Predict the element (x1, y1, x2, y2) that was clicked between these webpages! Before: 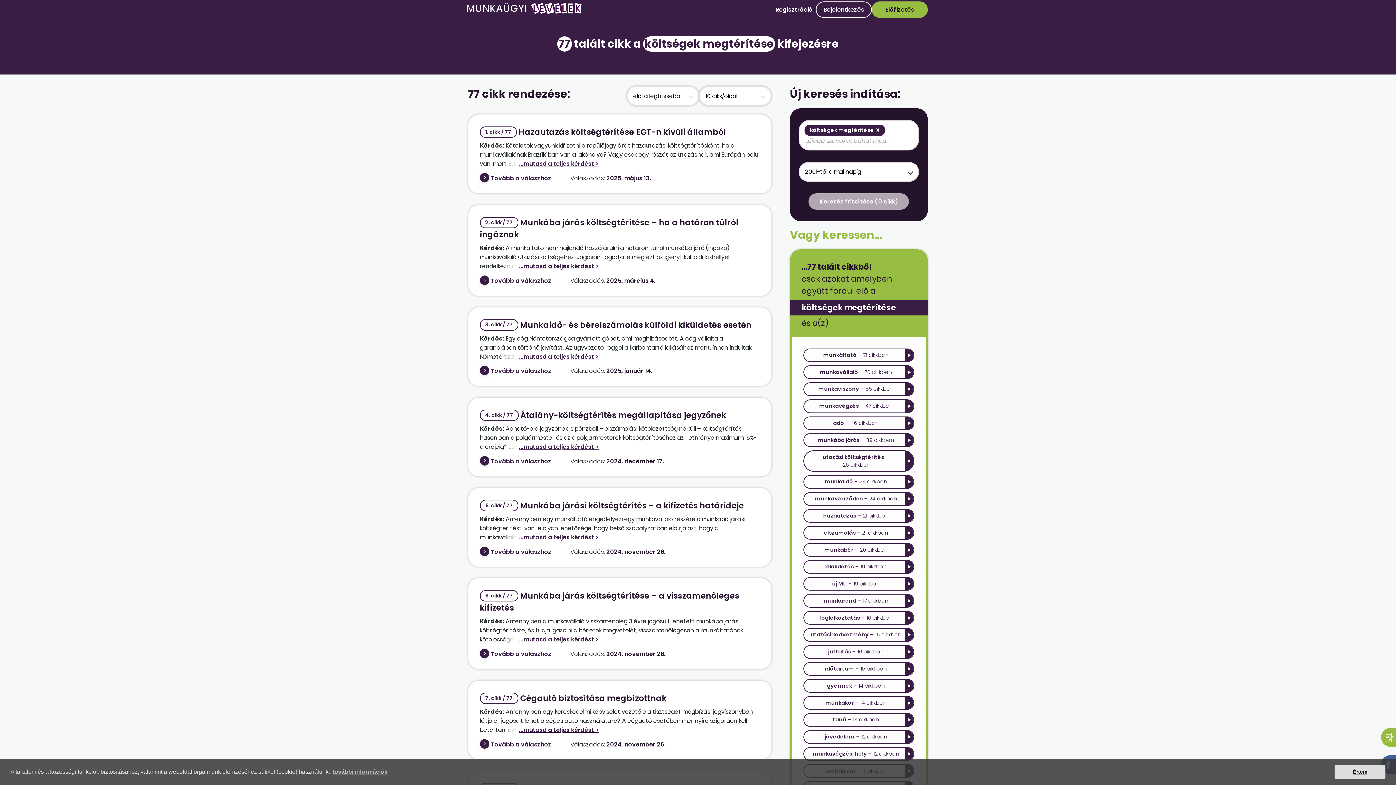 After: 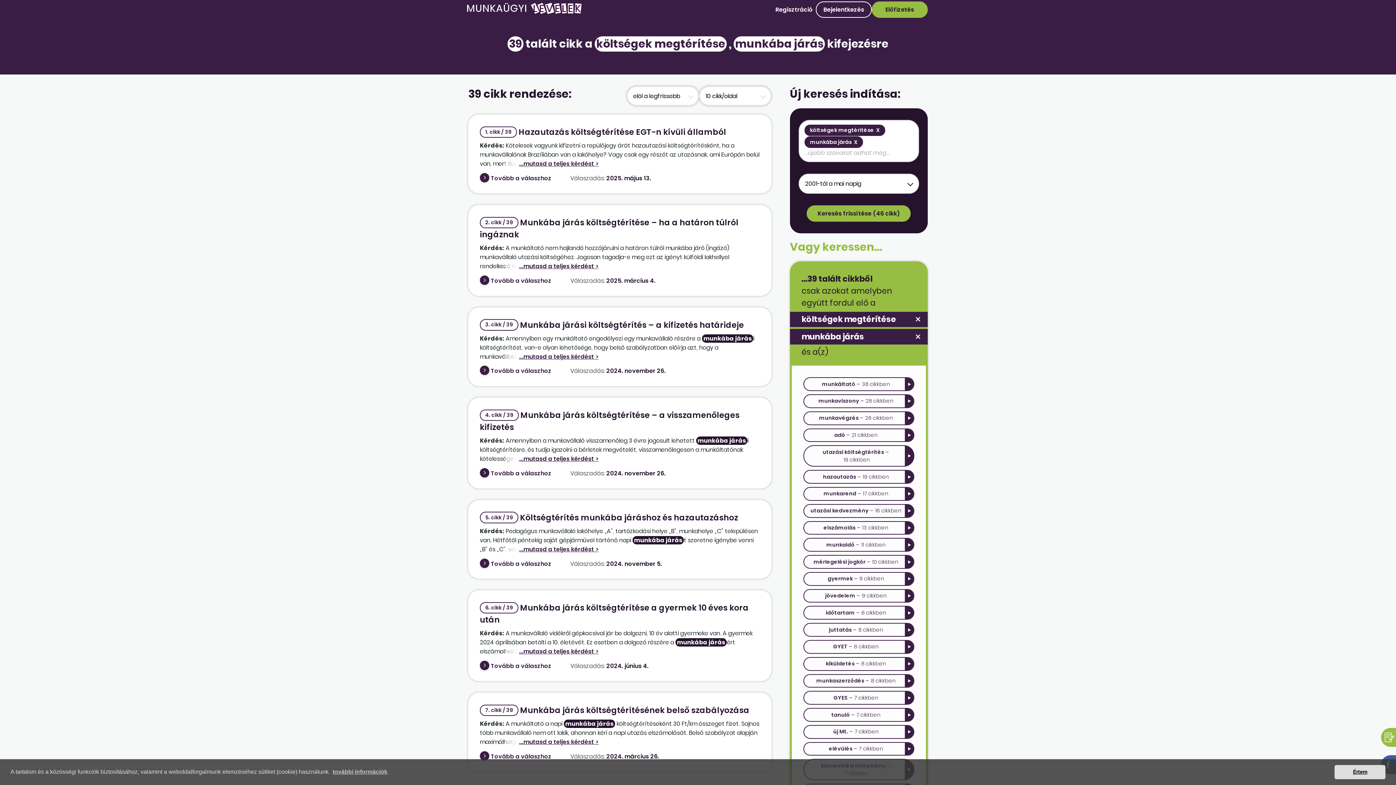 Action: bbox: (804, 434, 913, 446) label: munkába járás – 39 cikkben